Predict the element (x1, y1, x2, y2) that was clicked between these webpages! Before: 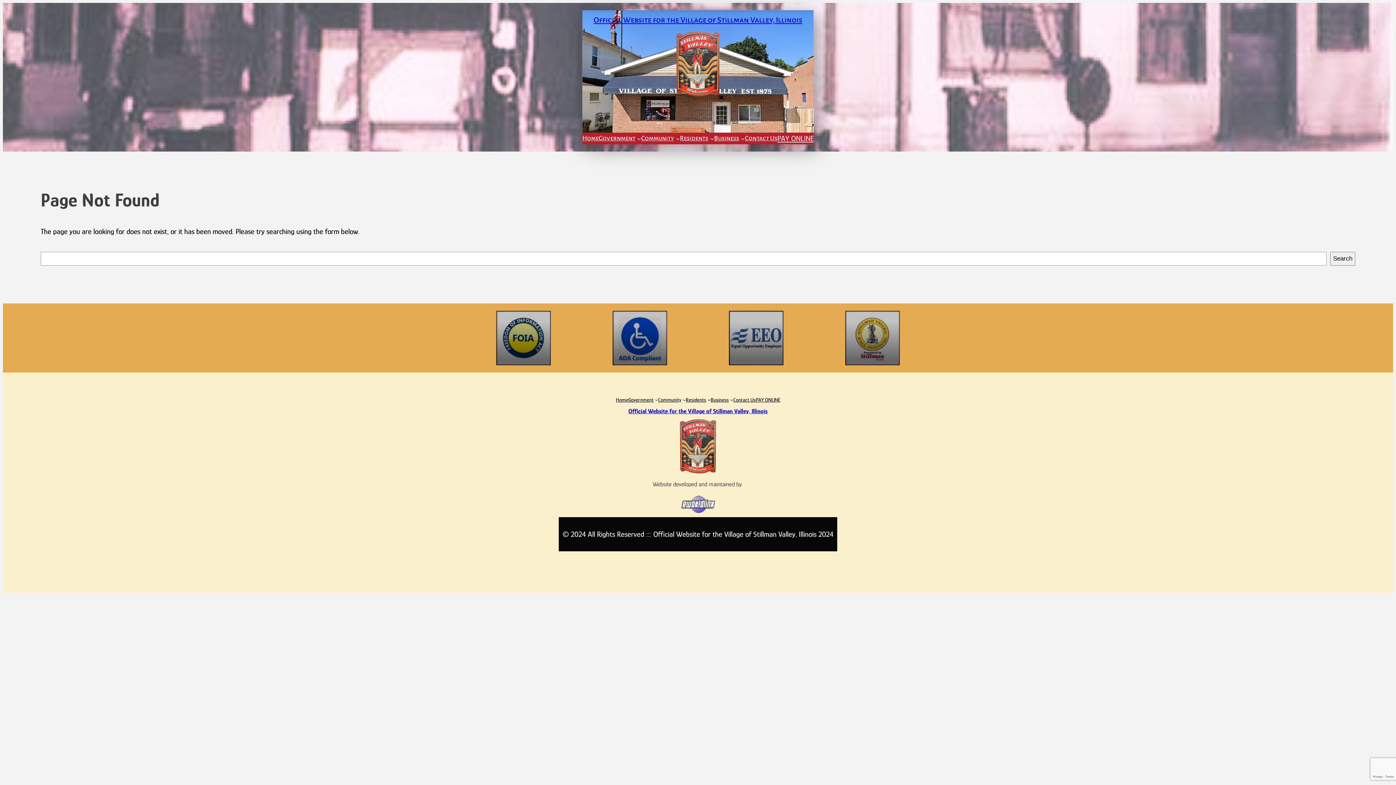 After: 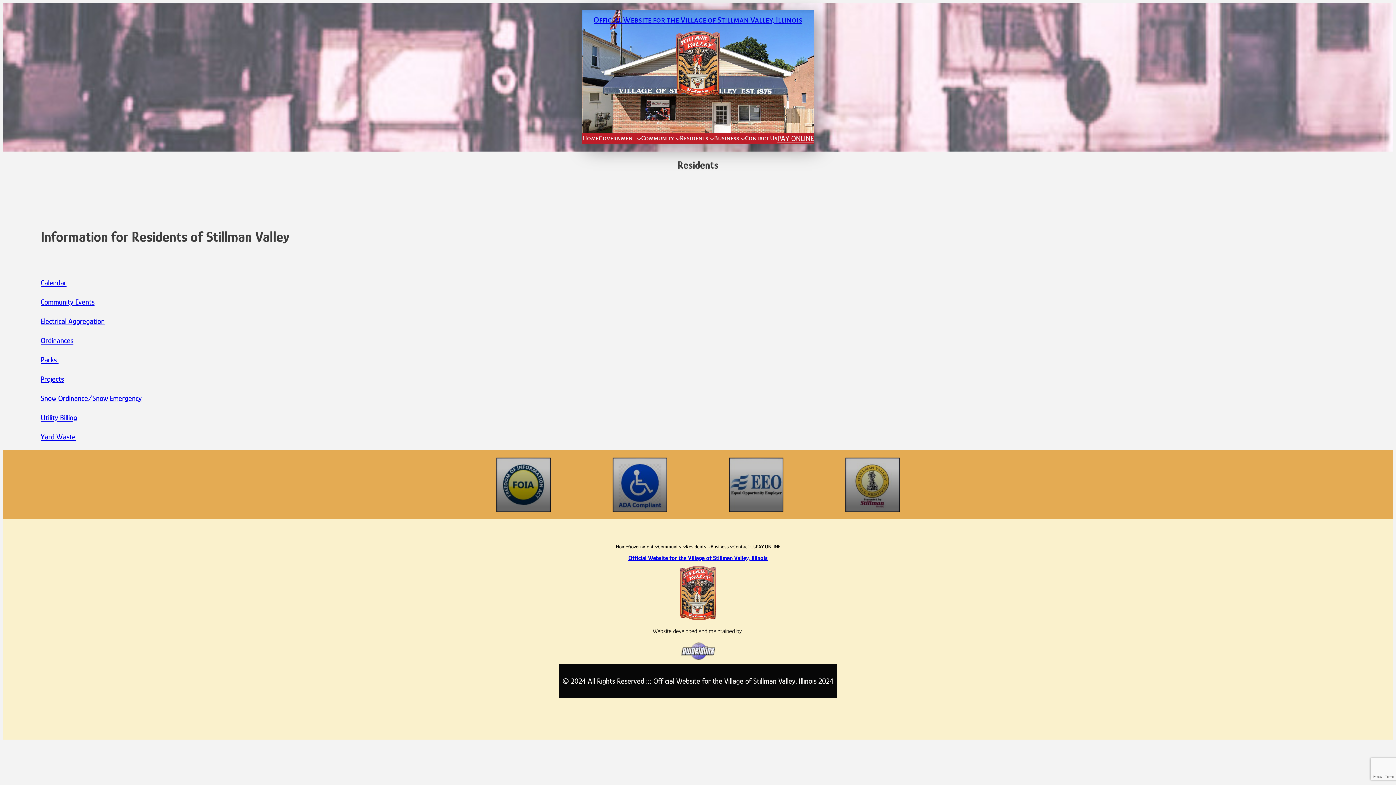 Action: label: Residents bbox: (680, 133, 708, 143)